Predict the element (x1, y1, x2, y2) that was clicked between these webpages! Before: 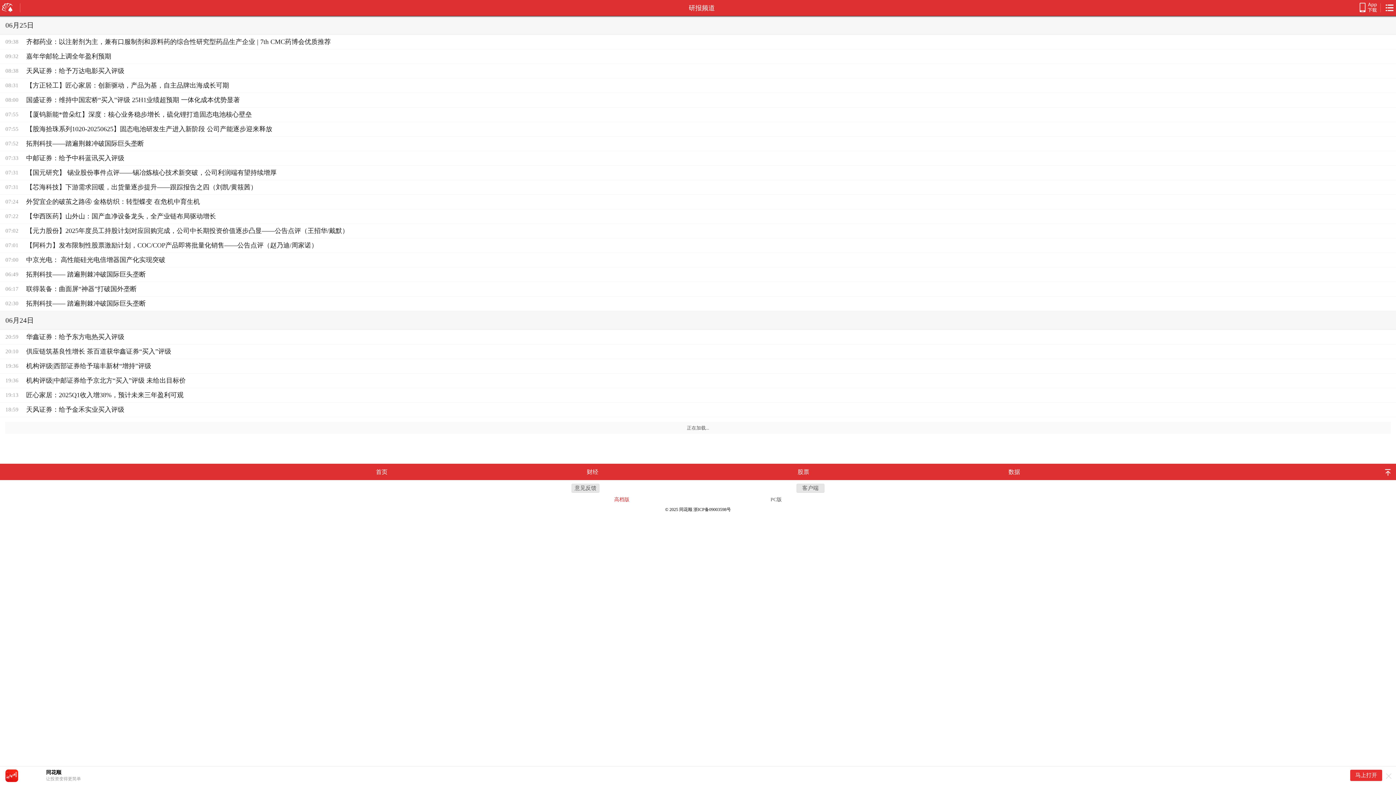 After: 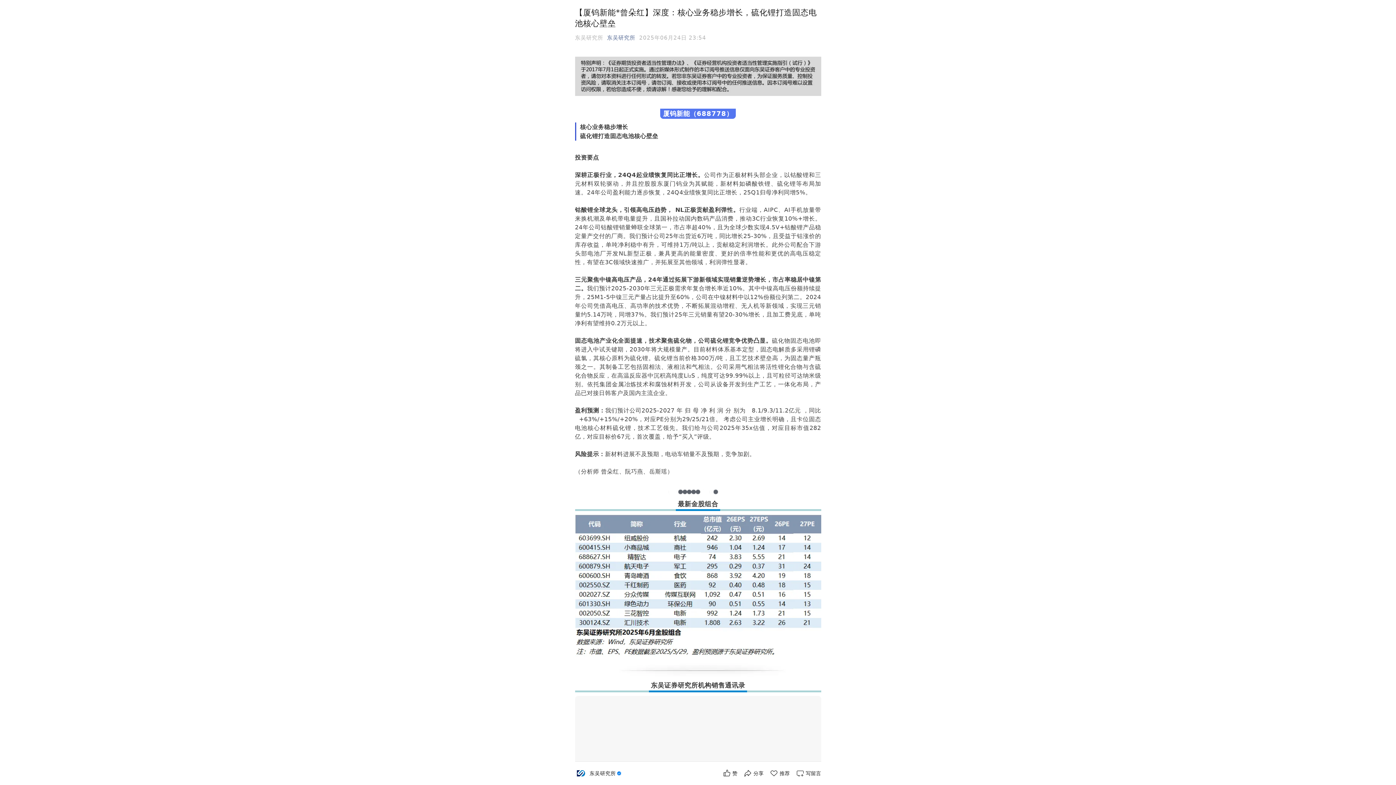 Action: label: 【厦钨新能*曾朵红】深度：核心业务稳步增长，硫化锂打造固态电池核心壁垒 bbox: (26, 110, 1387, 119)